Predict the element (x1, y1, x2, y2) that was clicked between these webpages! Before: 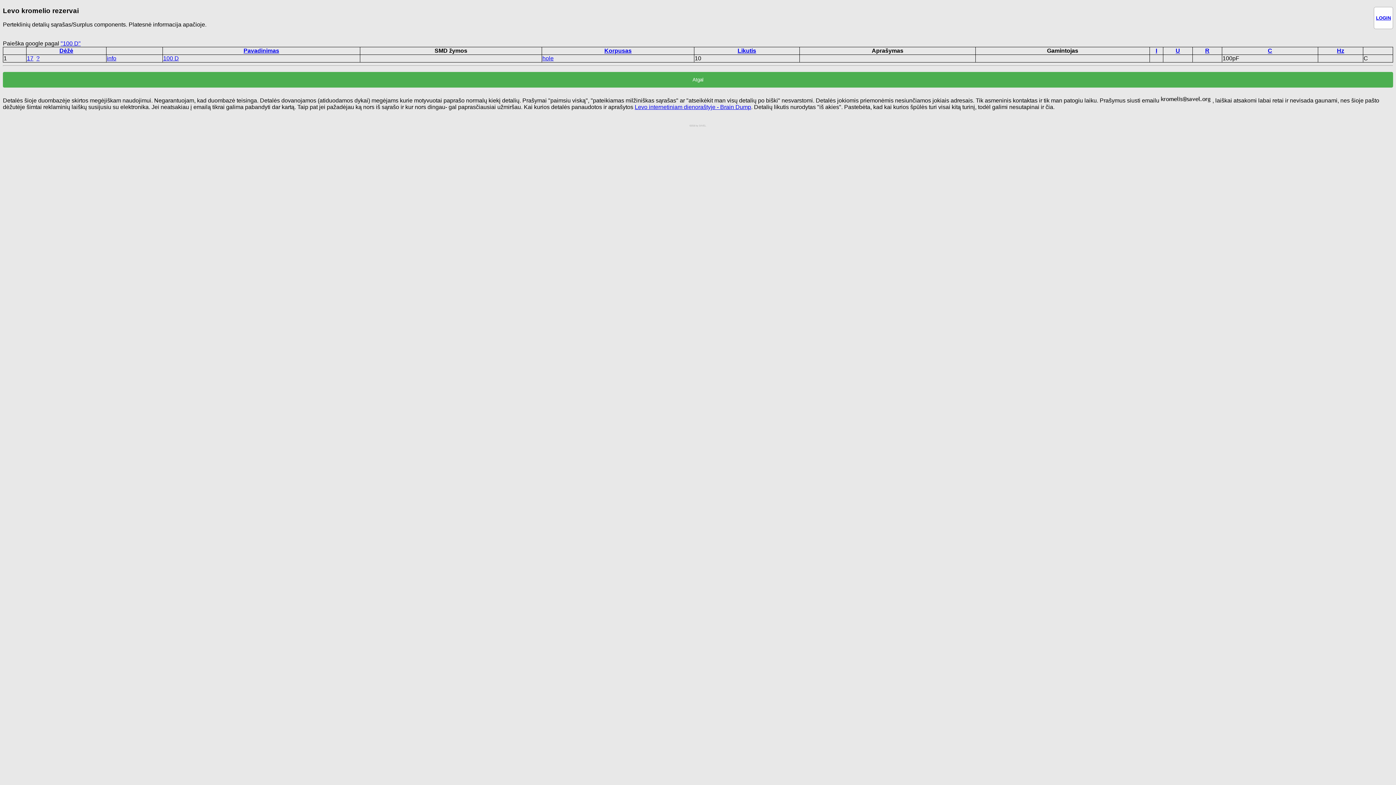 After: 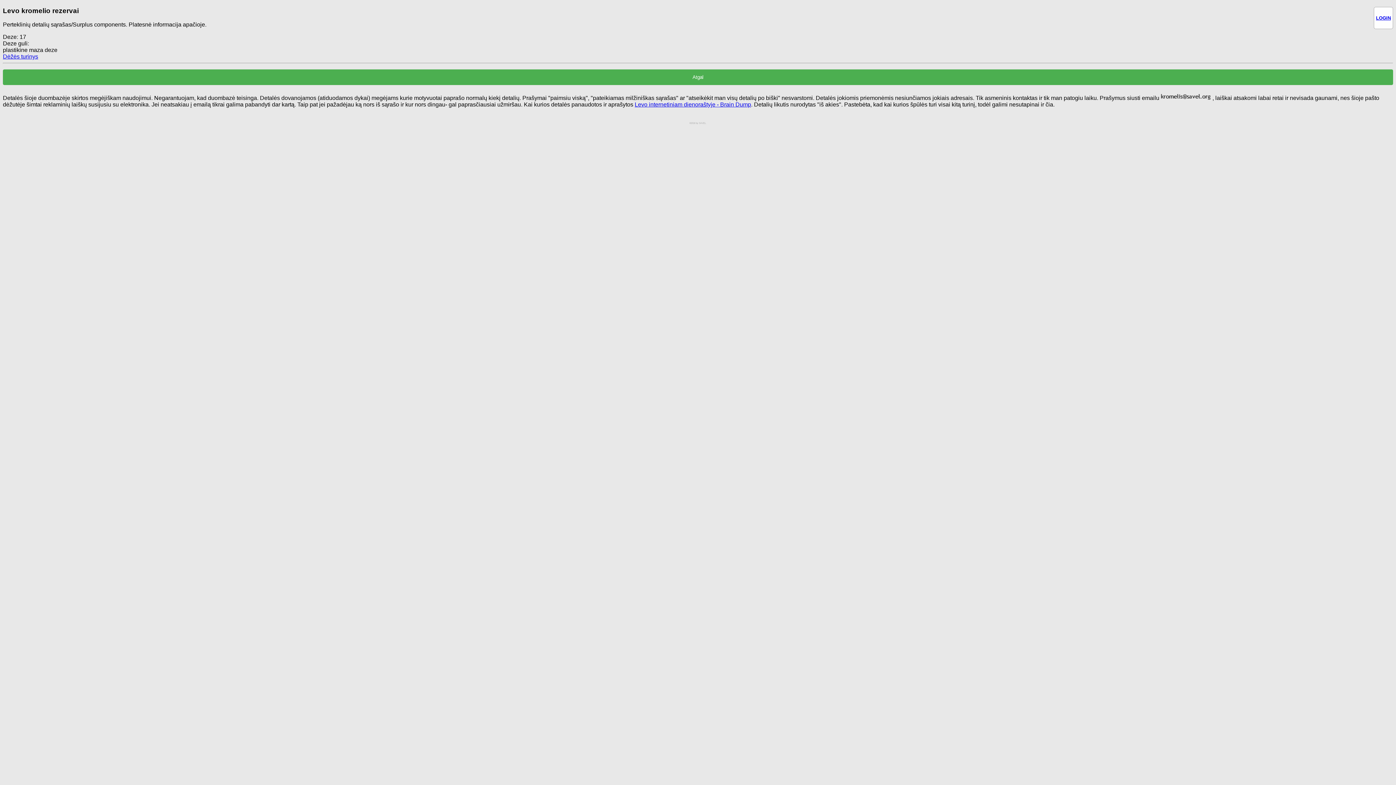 Action: label: ? bbox: (36, 55, 39, 61)